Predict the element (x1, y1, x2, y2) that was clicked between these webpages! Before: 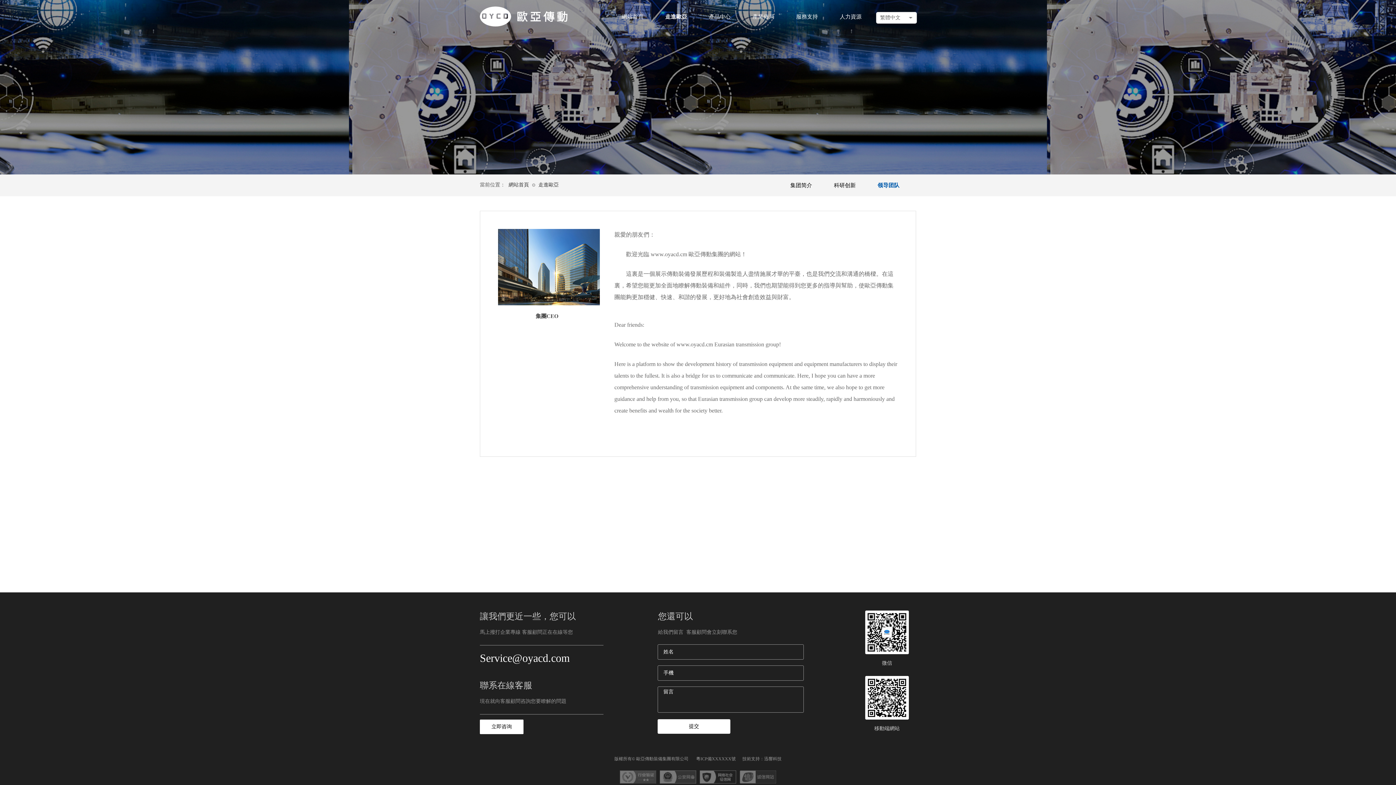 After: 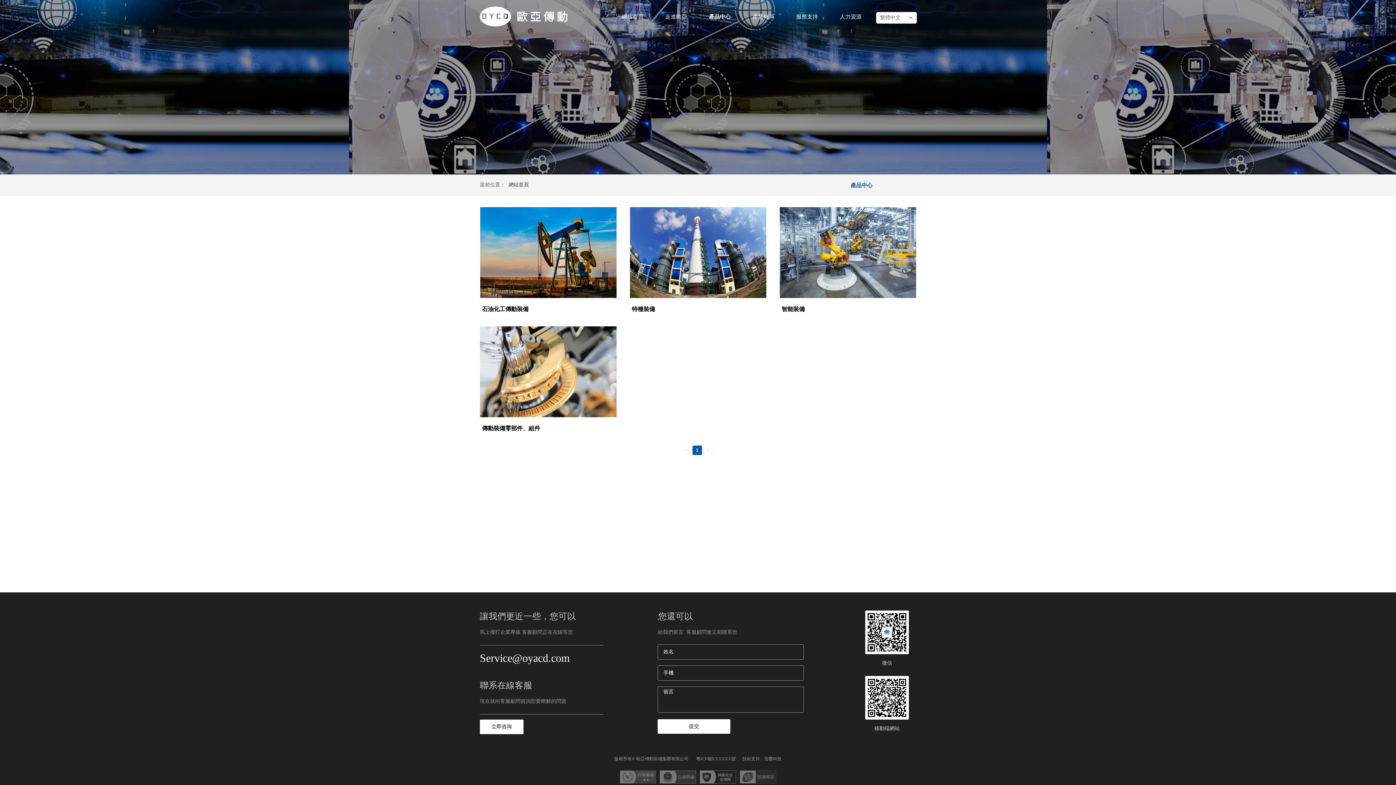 Action: bbox: (700, 0, 740, 33) label: 產品中心